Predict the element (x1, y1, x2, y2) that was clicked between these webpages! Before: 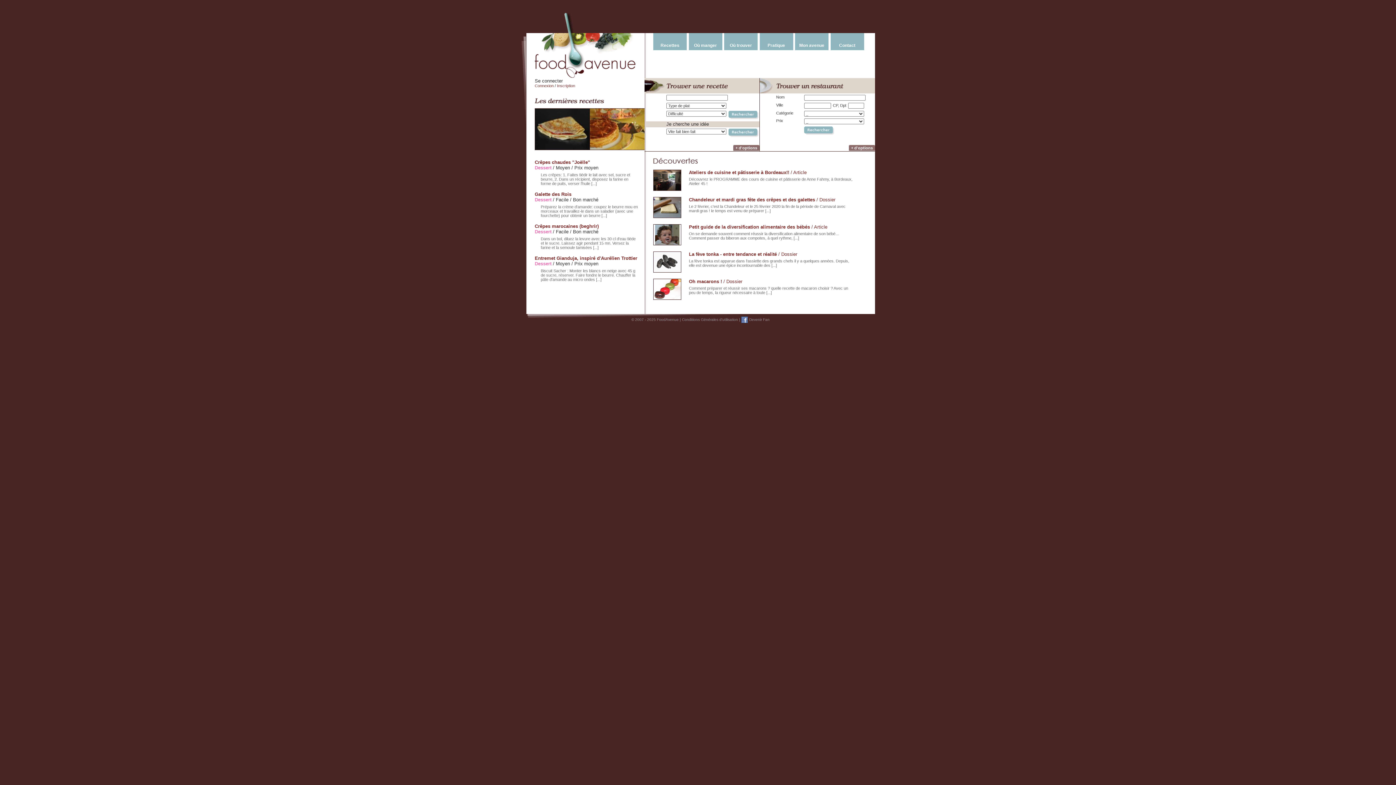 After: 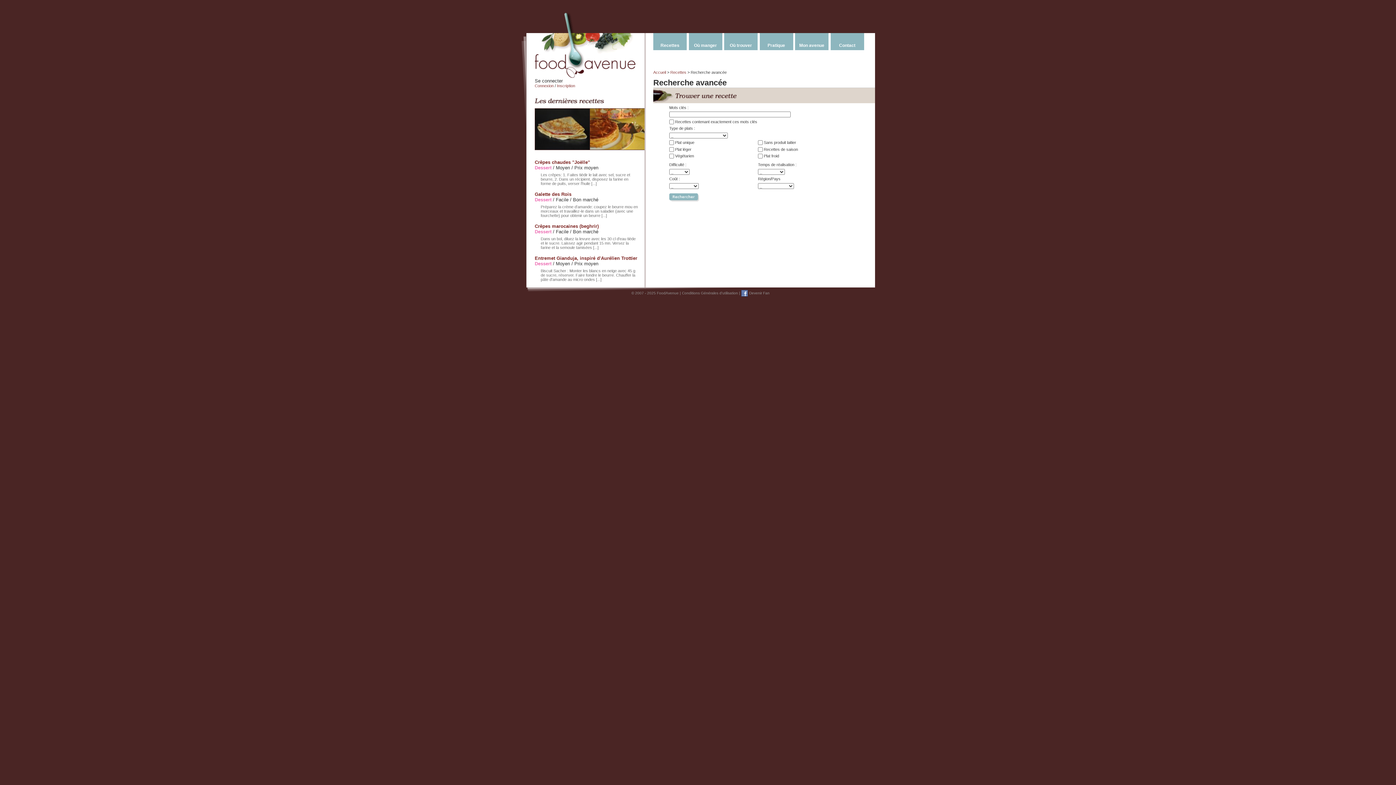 Action: label: + d'options bbox: (733, 145, 759, 150)